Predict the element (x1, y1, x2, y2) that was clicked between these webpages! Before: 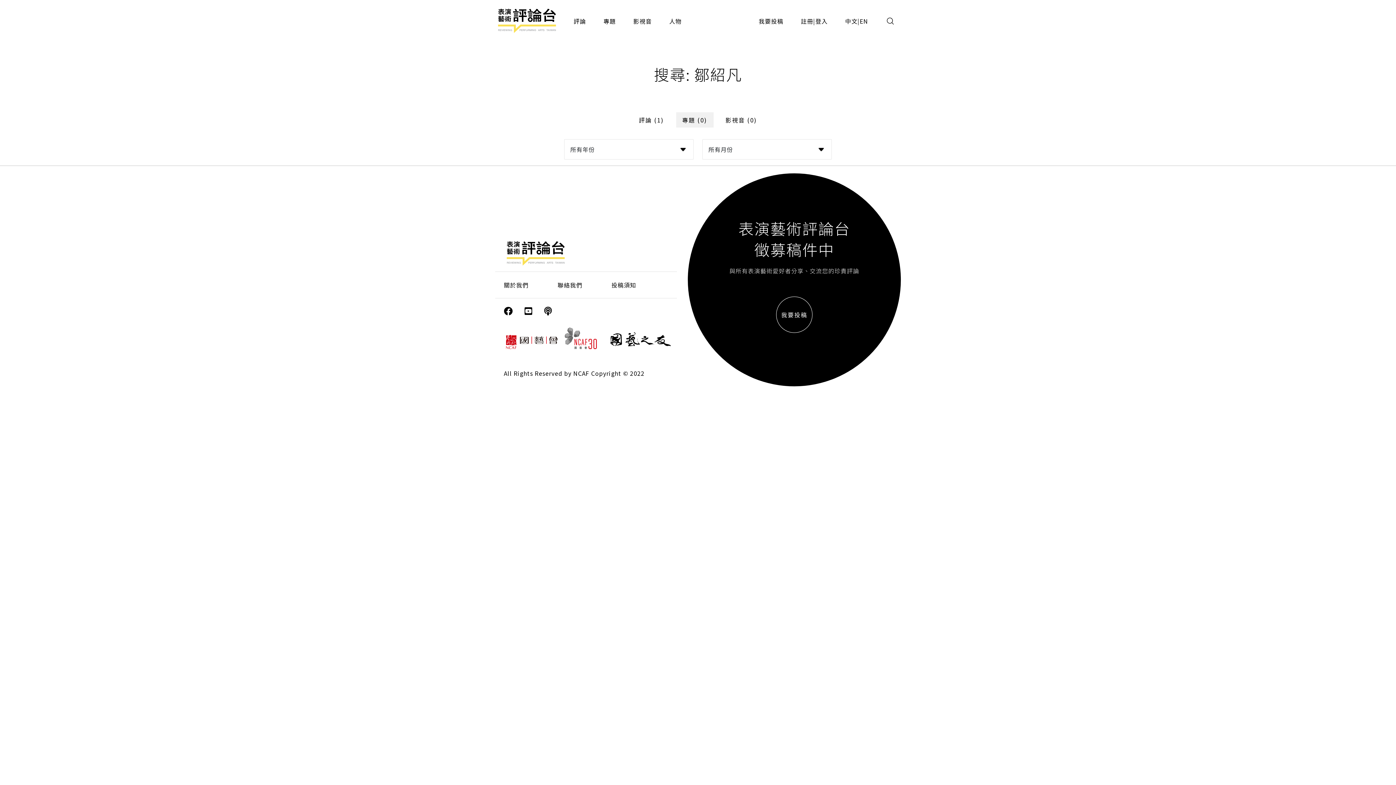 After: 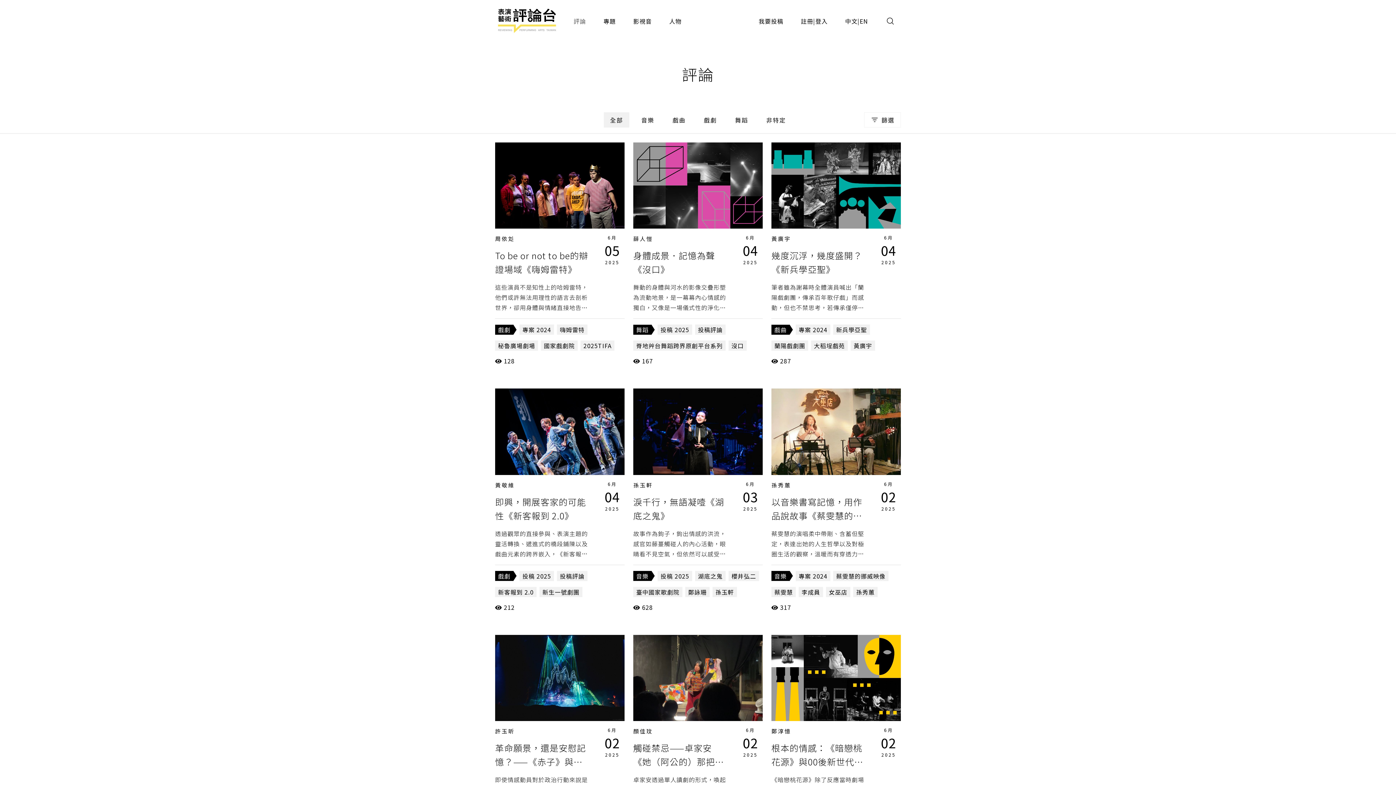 Action: label: 評論 bbox: (568, 10, 592, 31)